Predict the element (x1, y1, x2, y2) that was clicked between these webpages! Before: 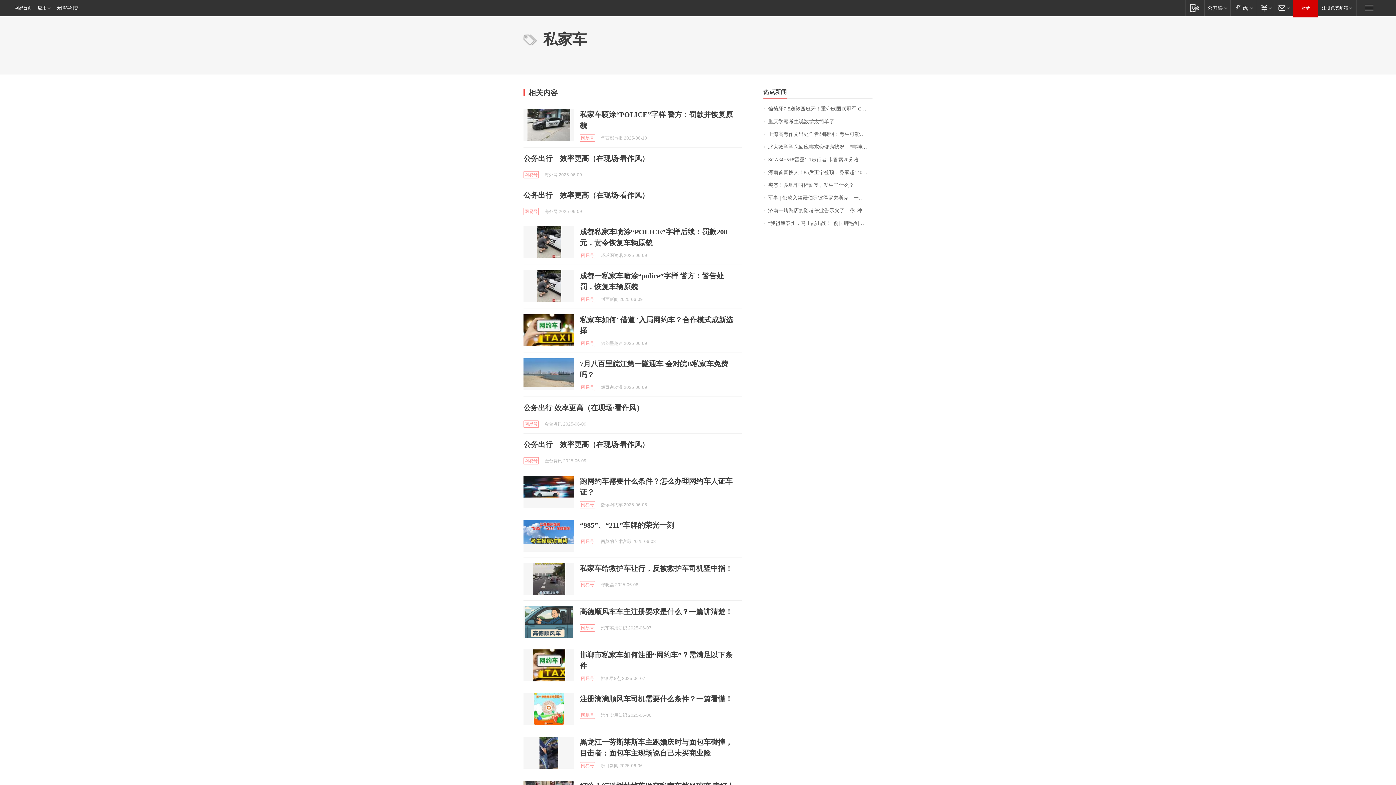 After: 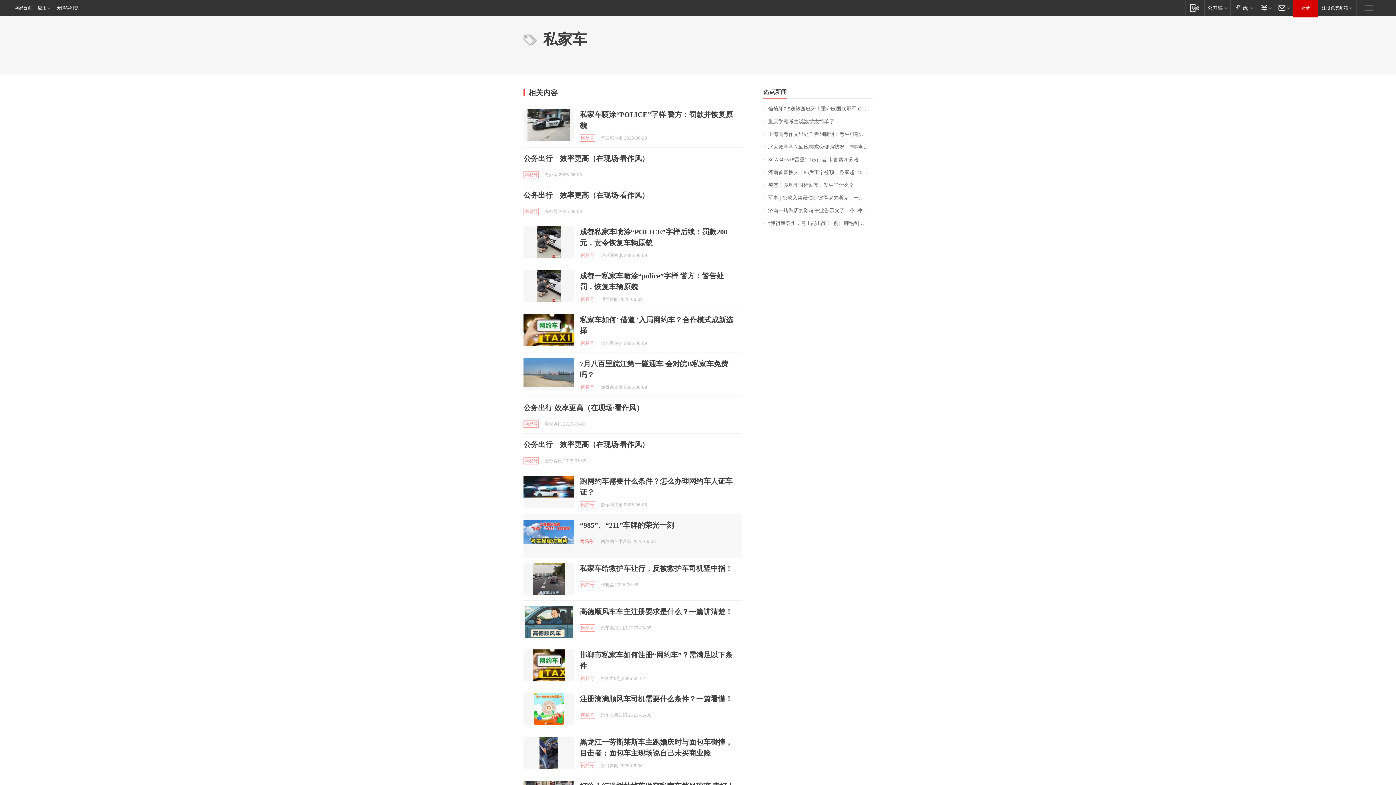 Action: label: 网易号 bbox: (580, 538, 595, 545)